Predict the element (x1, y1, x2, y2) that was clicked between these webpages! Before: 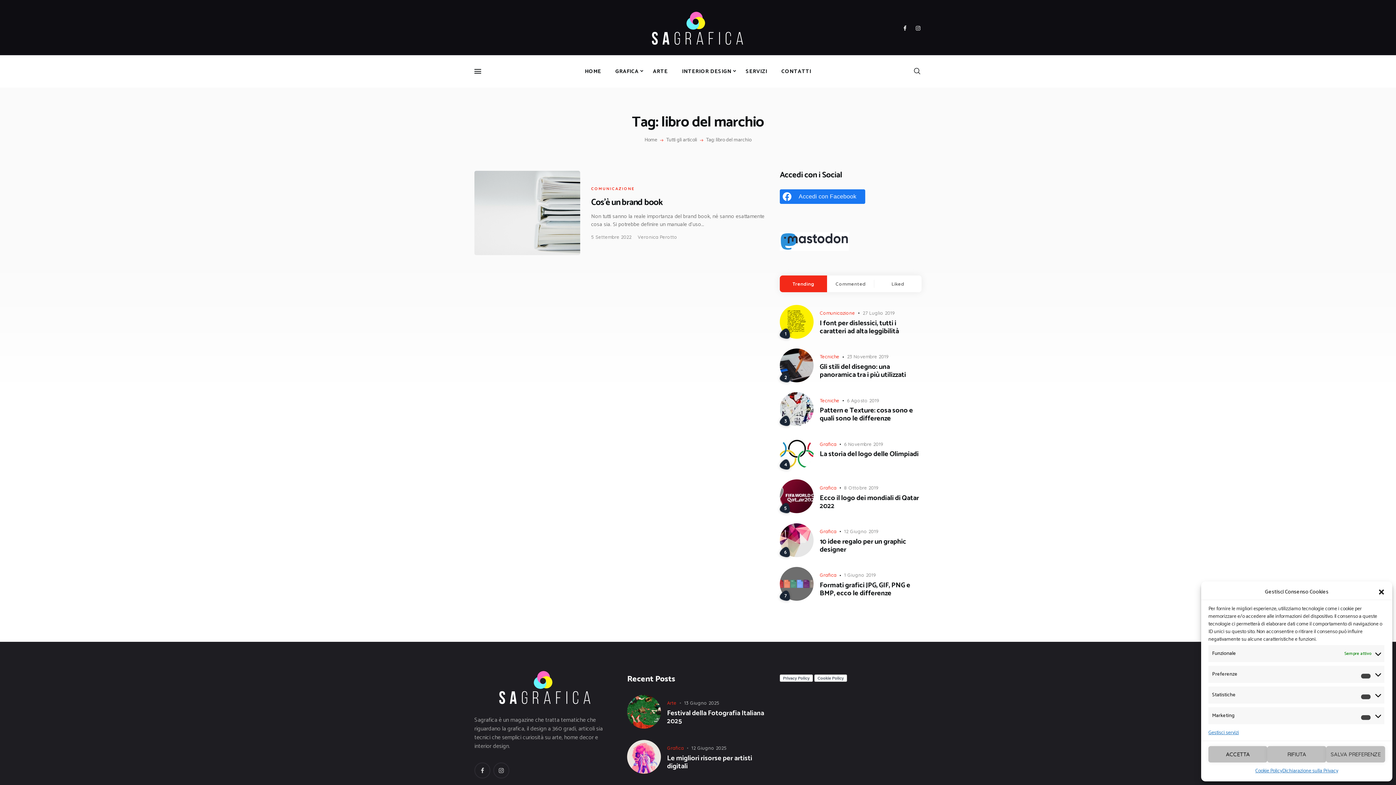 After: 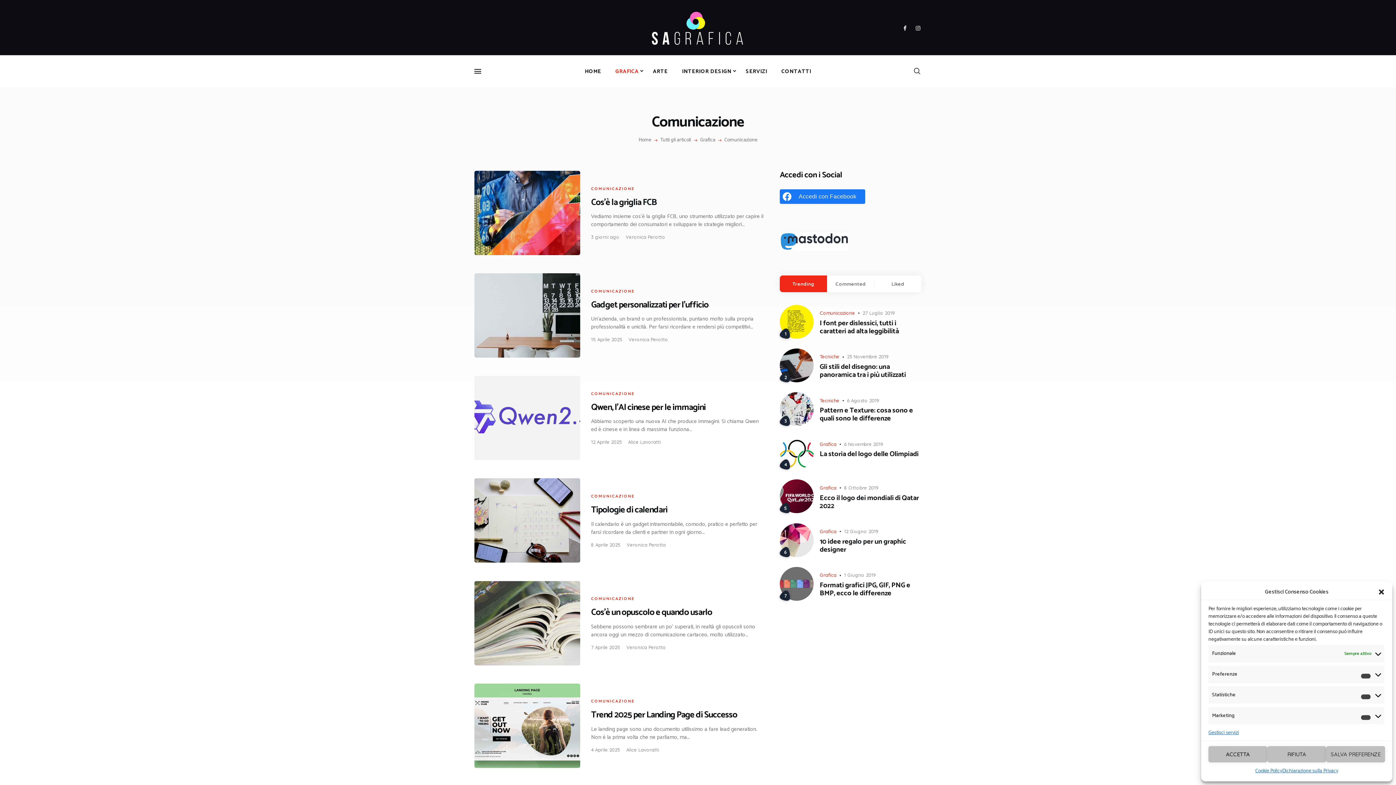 Action: bbox: (591, 186, 634, 191) label: COMUNICAZIONE